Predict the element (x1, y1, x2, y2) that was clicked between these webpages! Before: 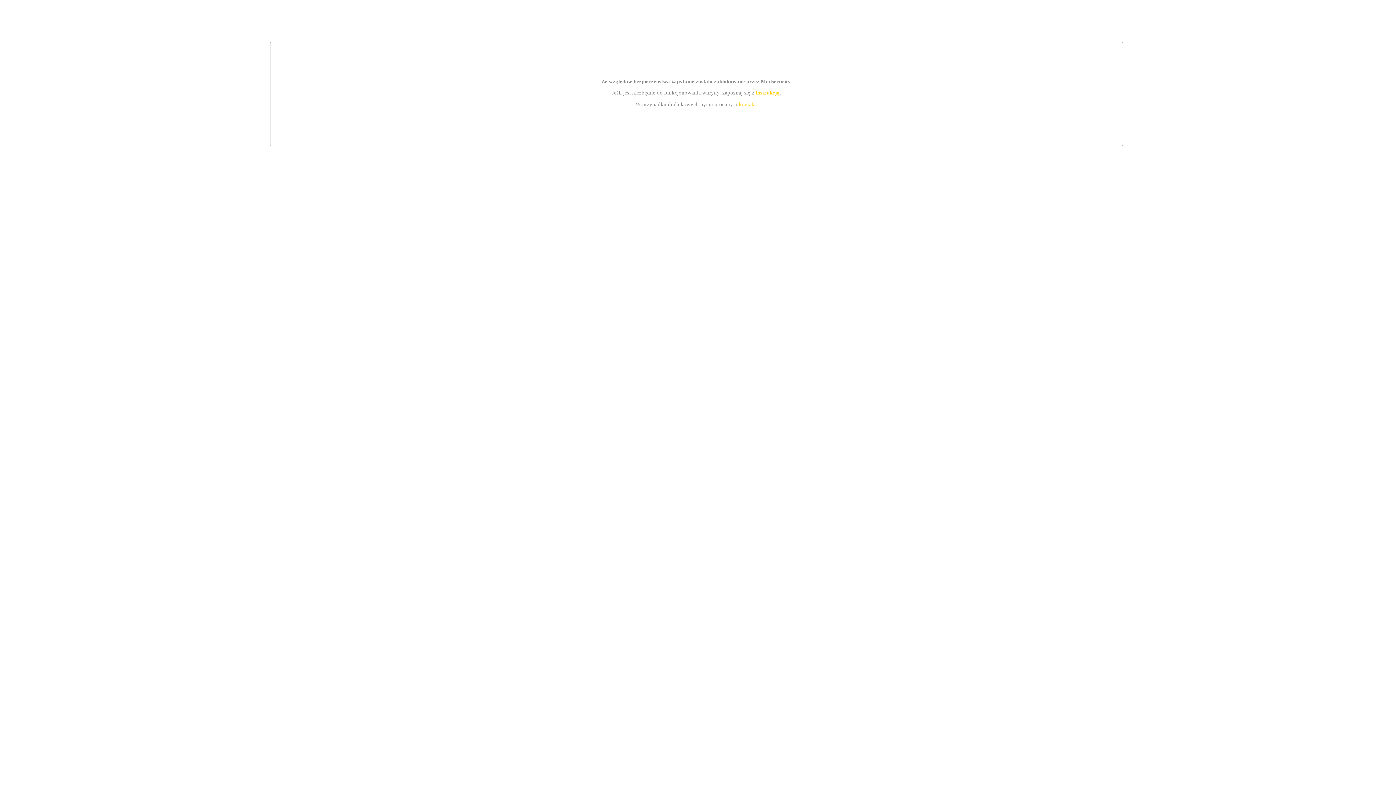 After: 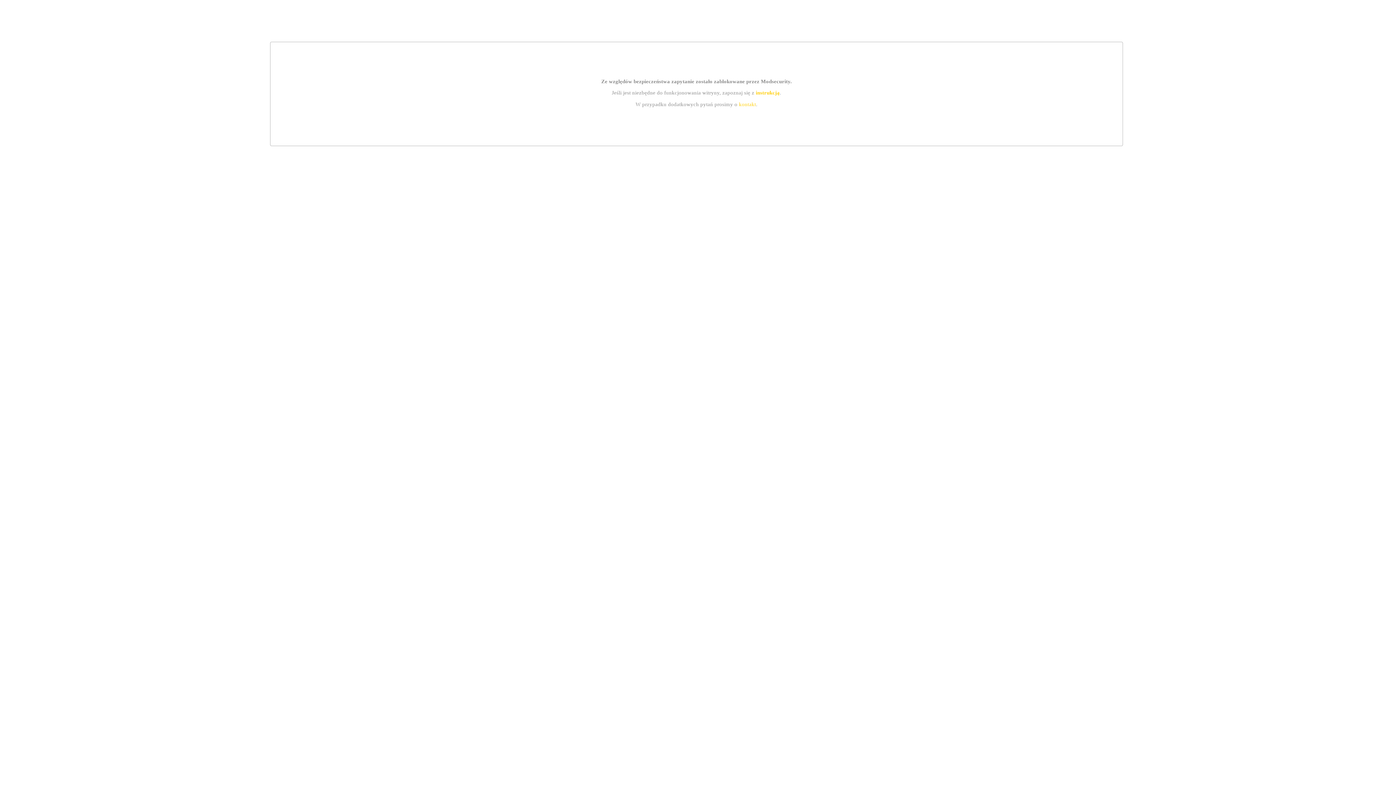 Action: bbox: (739, 101, 756, 107) label: kontakt